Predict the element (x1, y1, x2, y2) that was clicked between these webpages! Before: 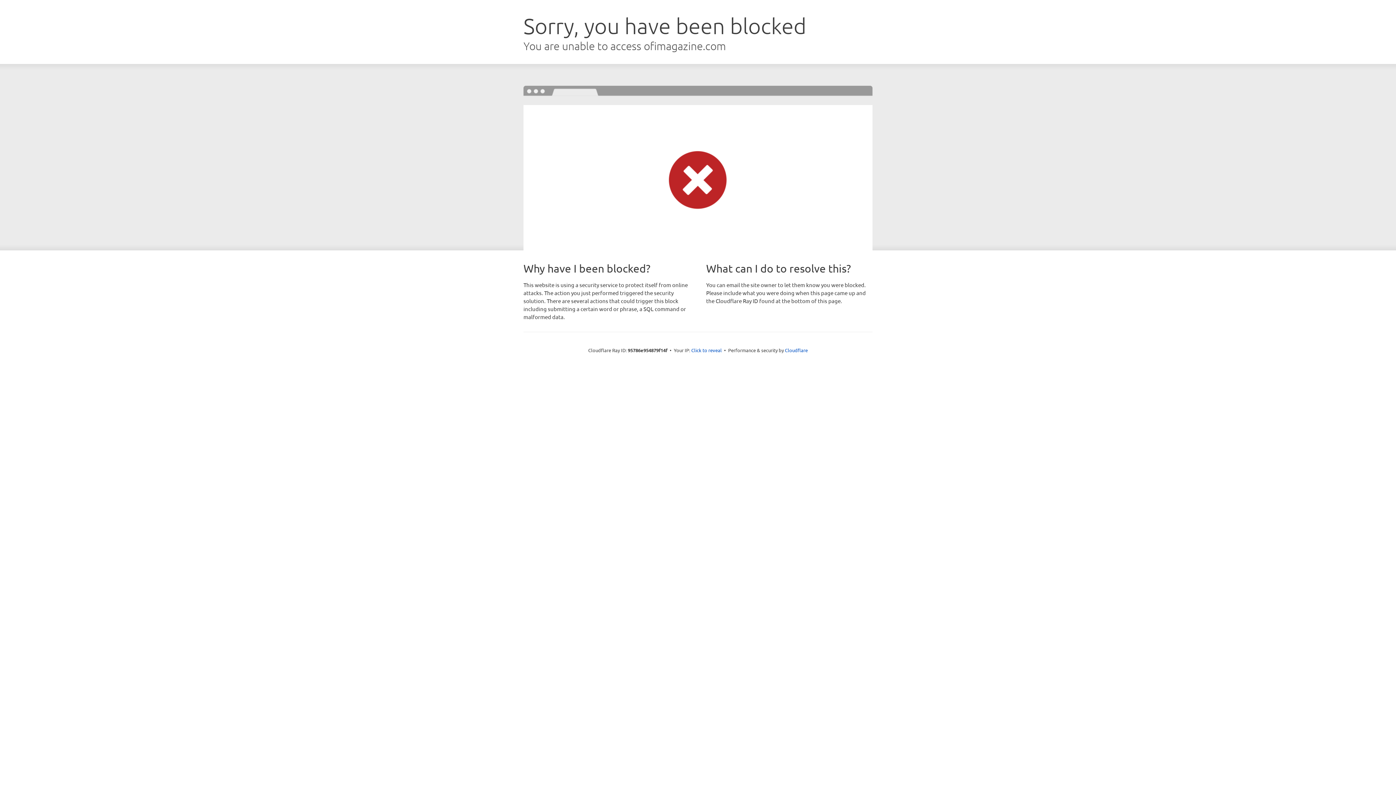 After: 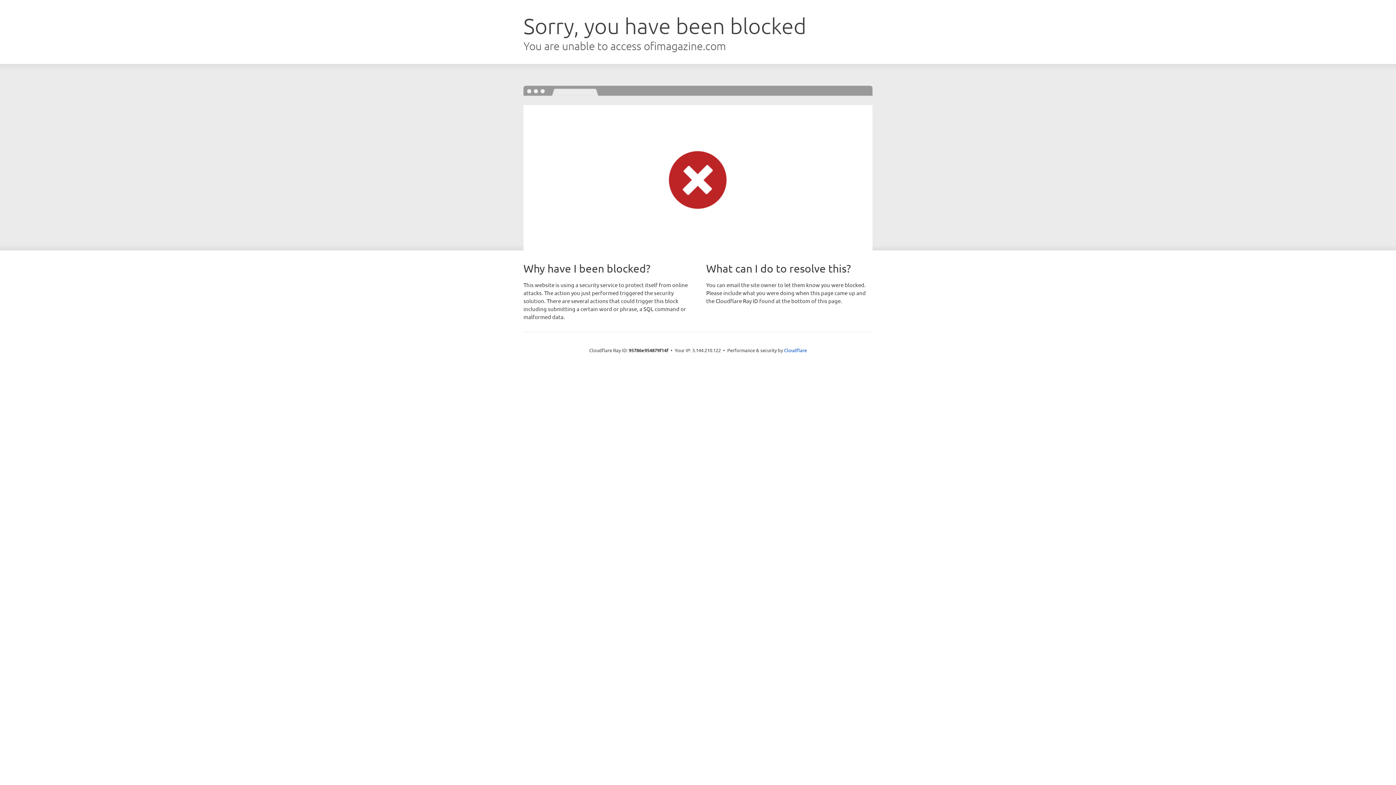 Action: label: Click to reveal bbox: (691, 346, 722, 353)